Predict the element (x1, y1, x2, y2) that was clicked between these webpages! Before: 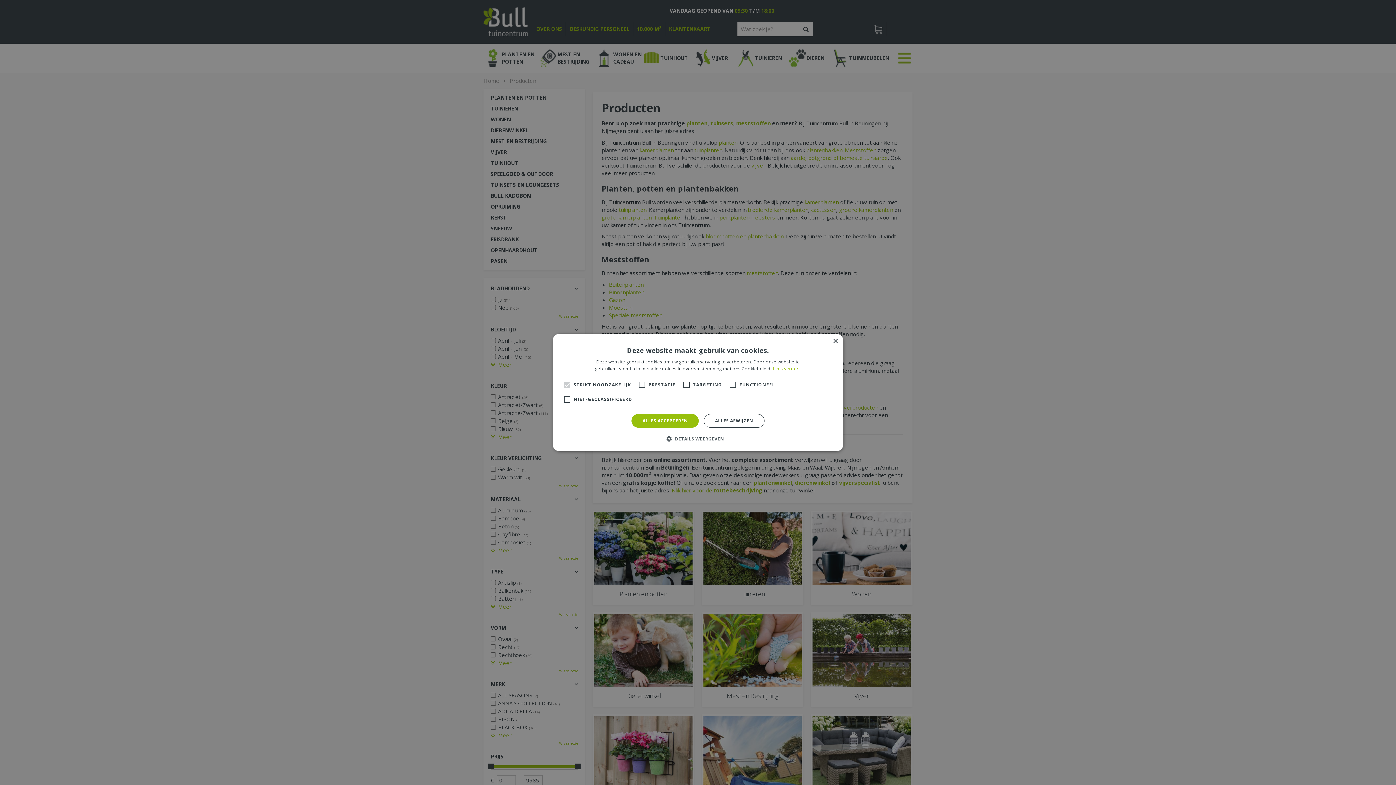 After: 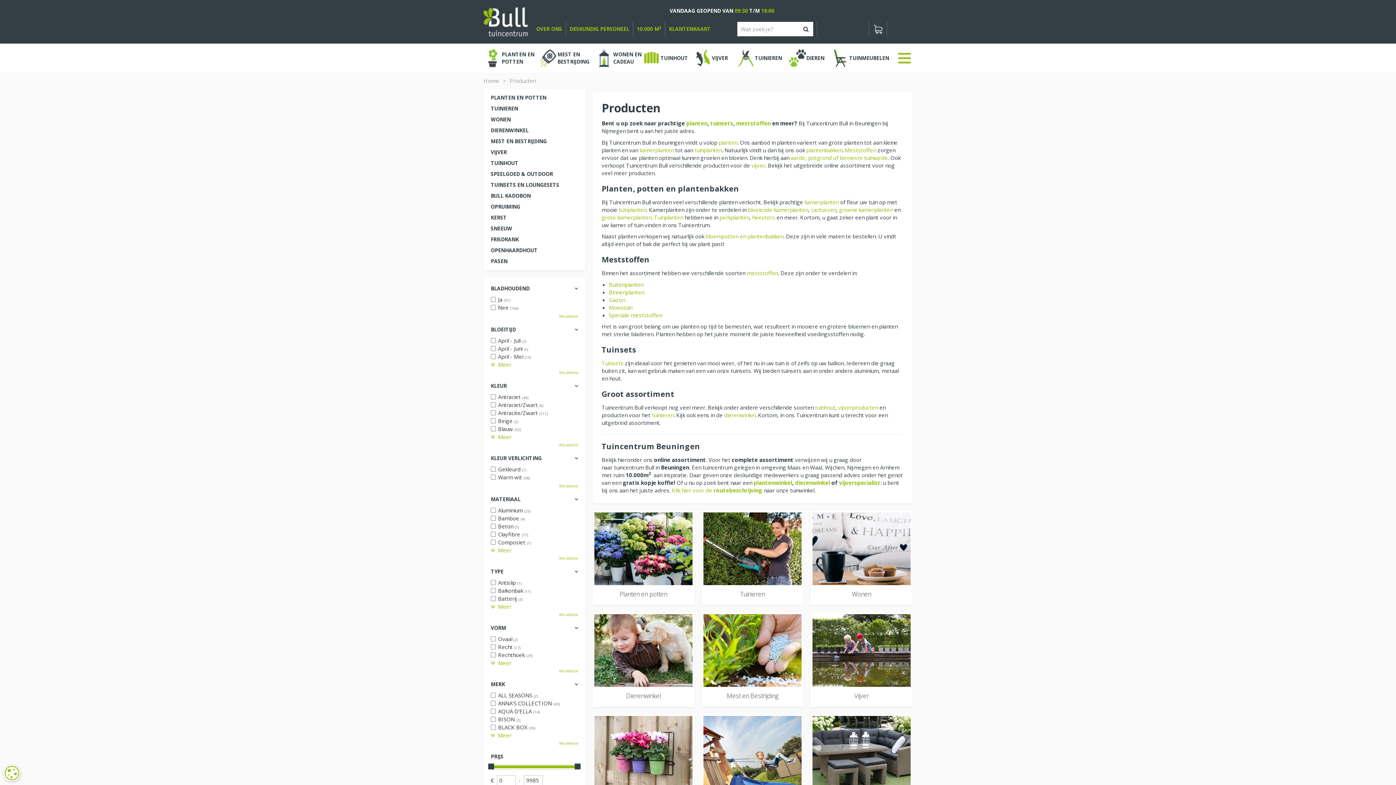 Action: label: Close bbox: (832, 338, 838, 344)